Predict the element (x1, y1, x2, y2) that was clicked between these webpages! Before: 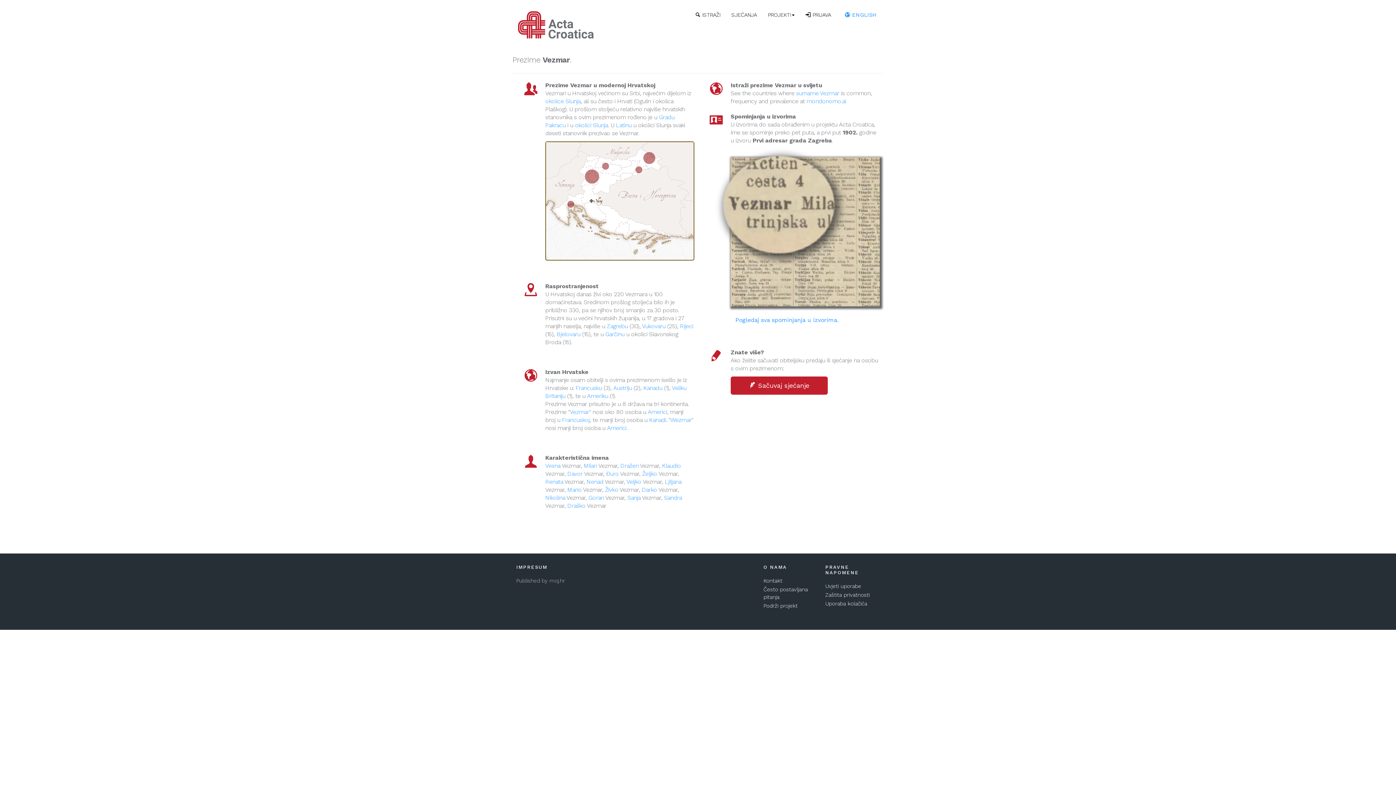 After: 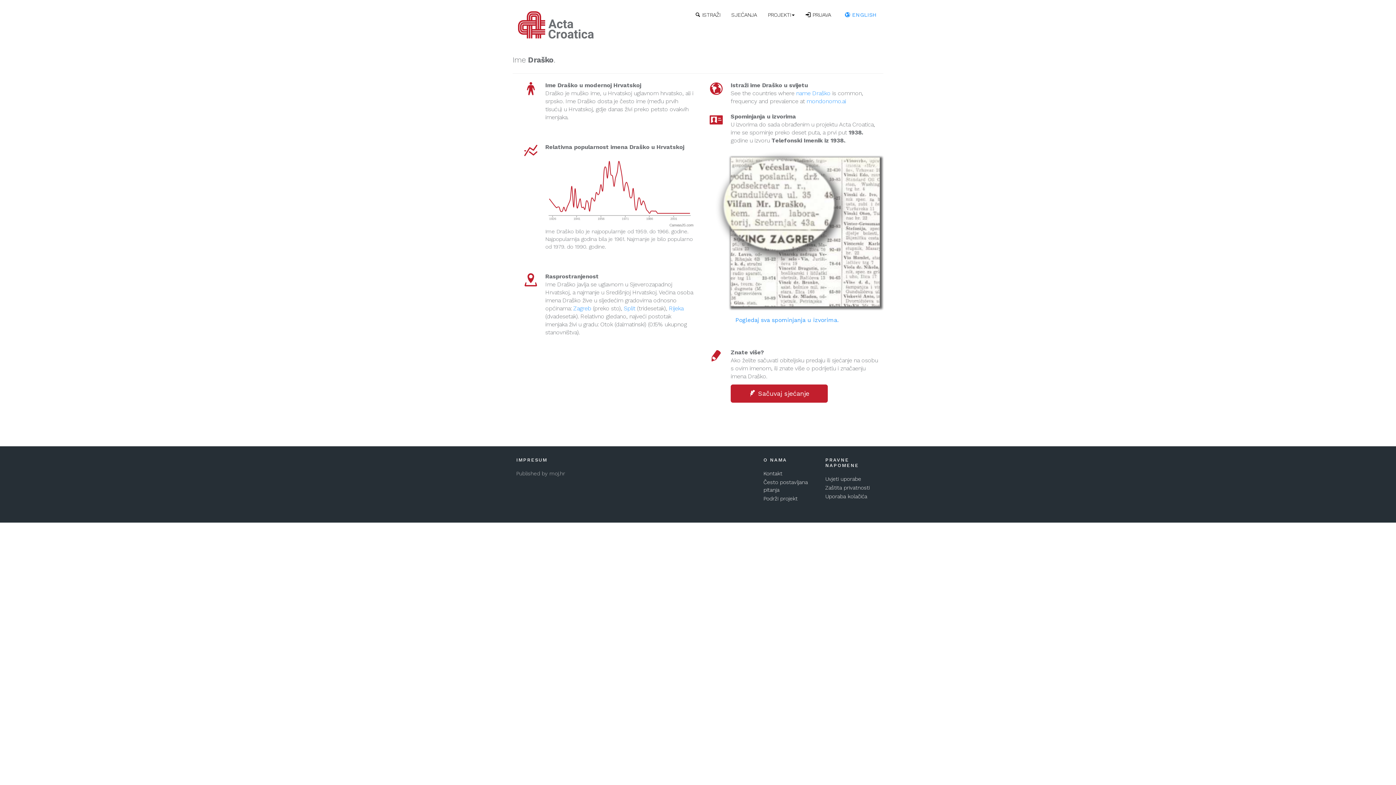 Action: label: Draško bbox: (567, 502, 585, 509)